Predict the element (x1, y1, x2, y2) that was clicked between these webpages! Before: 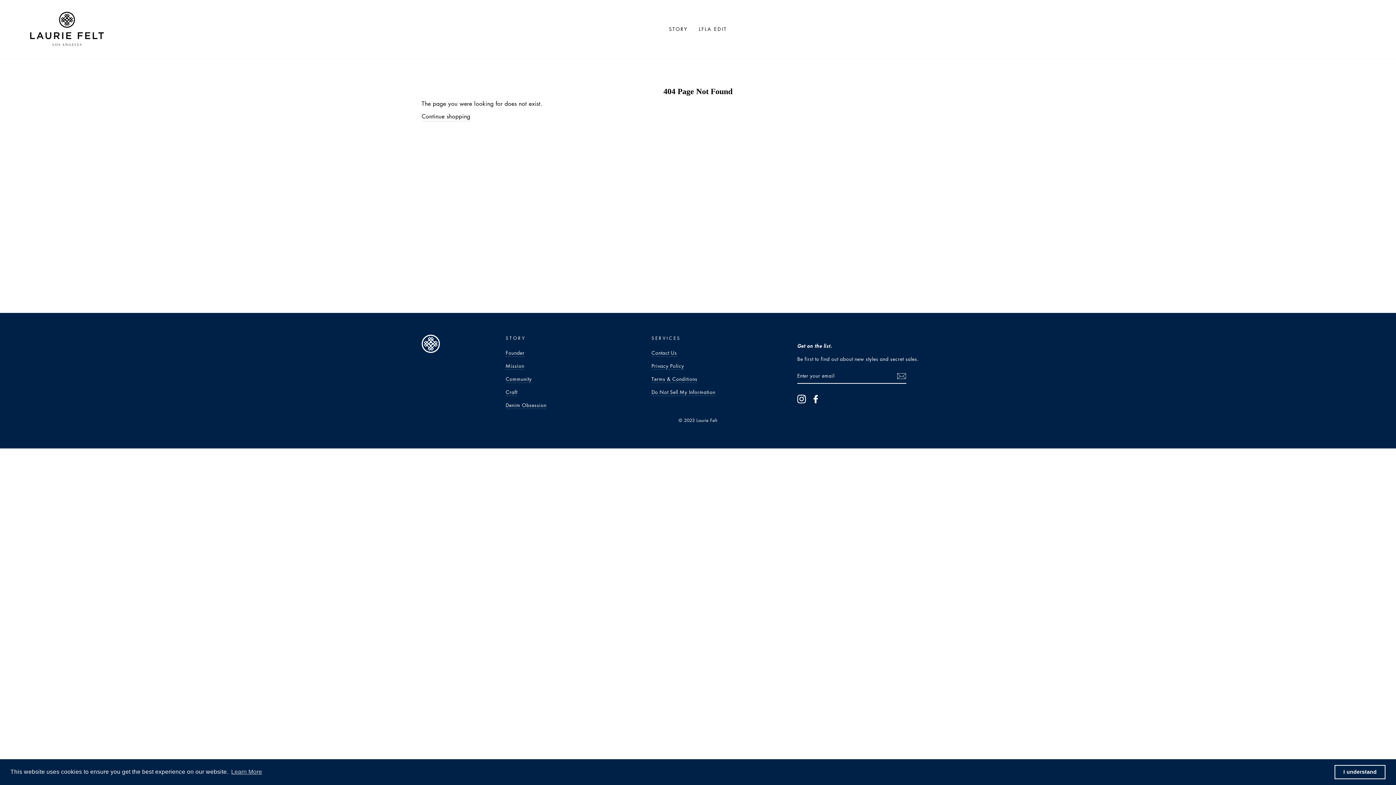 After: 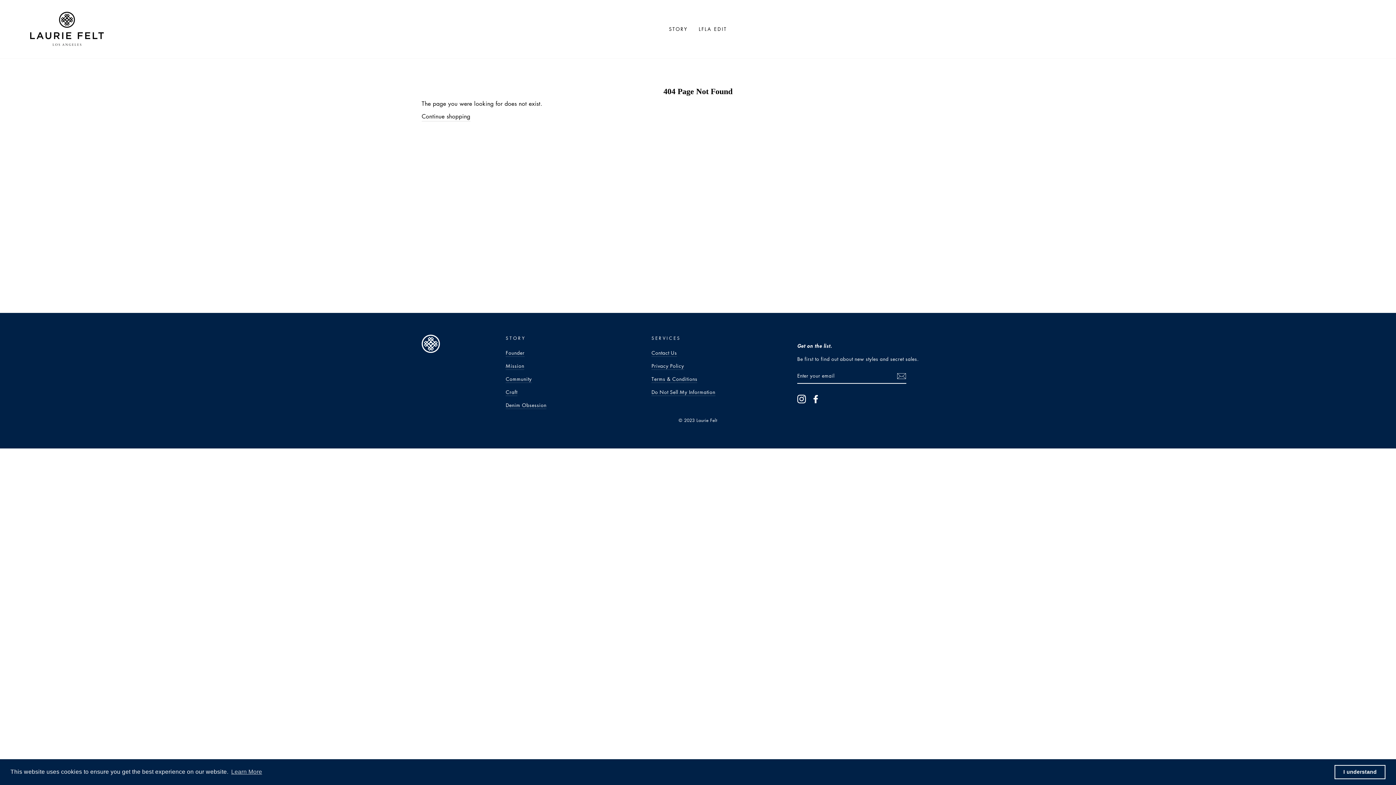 Action: bbox: (797, 394, 806, 403) label: Instagram